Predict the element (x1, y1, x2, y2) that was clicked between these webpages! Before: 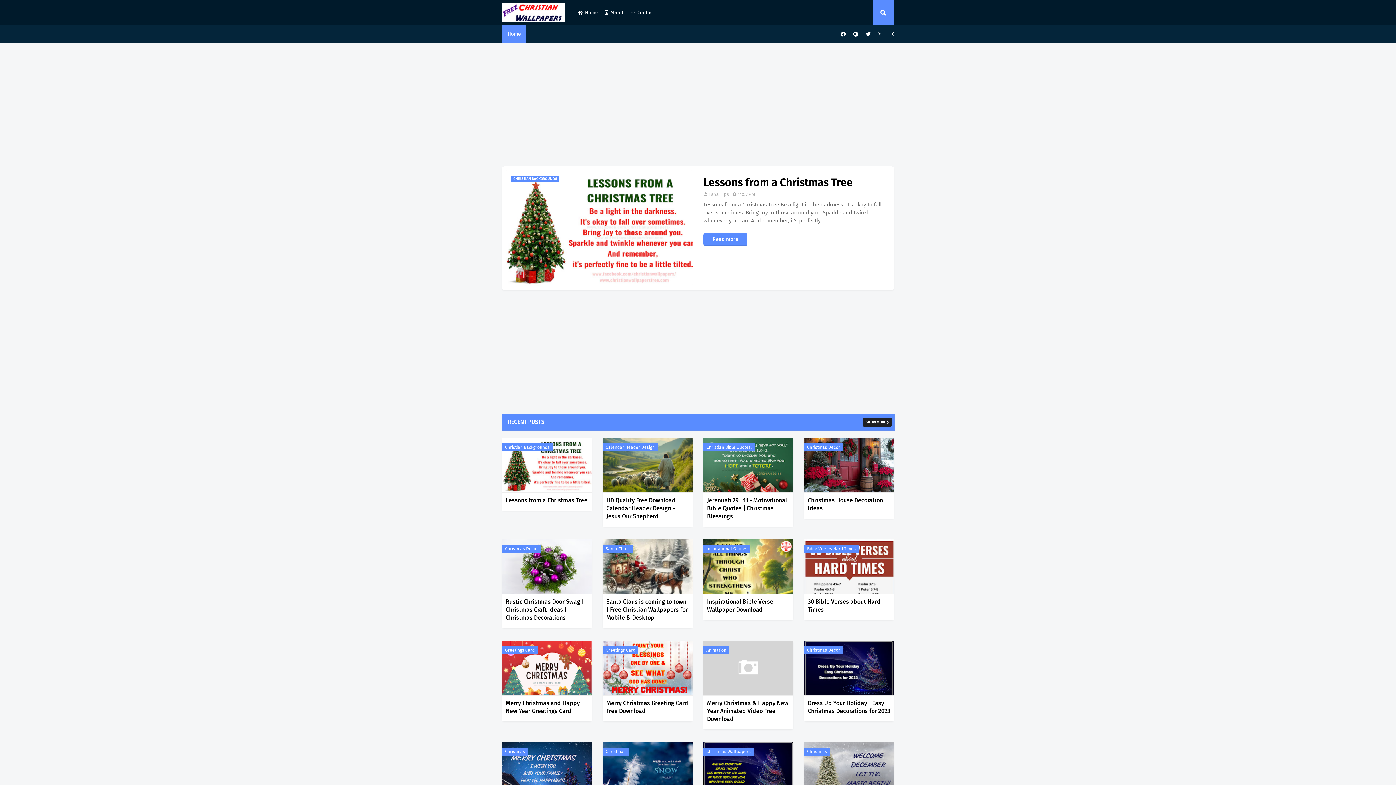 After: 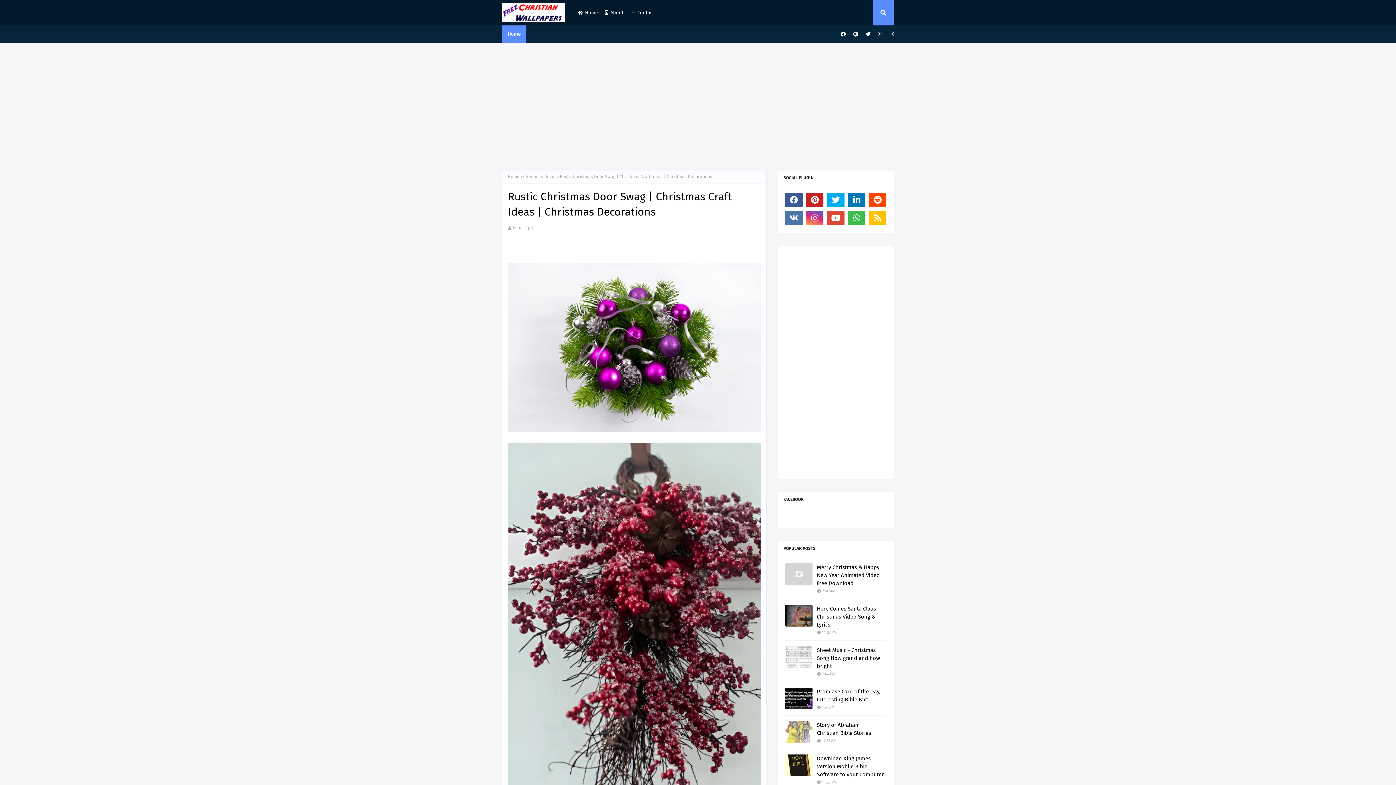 Action: bbox: (502, 539, 592, 594)